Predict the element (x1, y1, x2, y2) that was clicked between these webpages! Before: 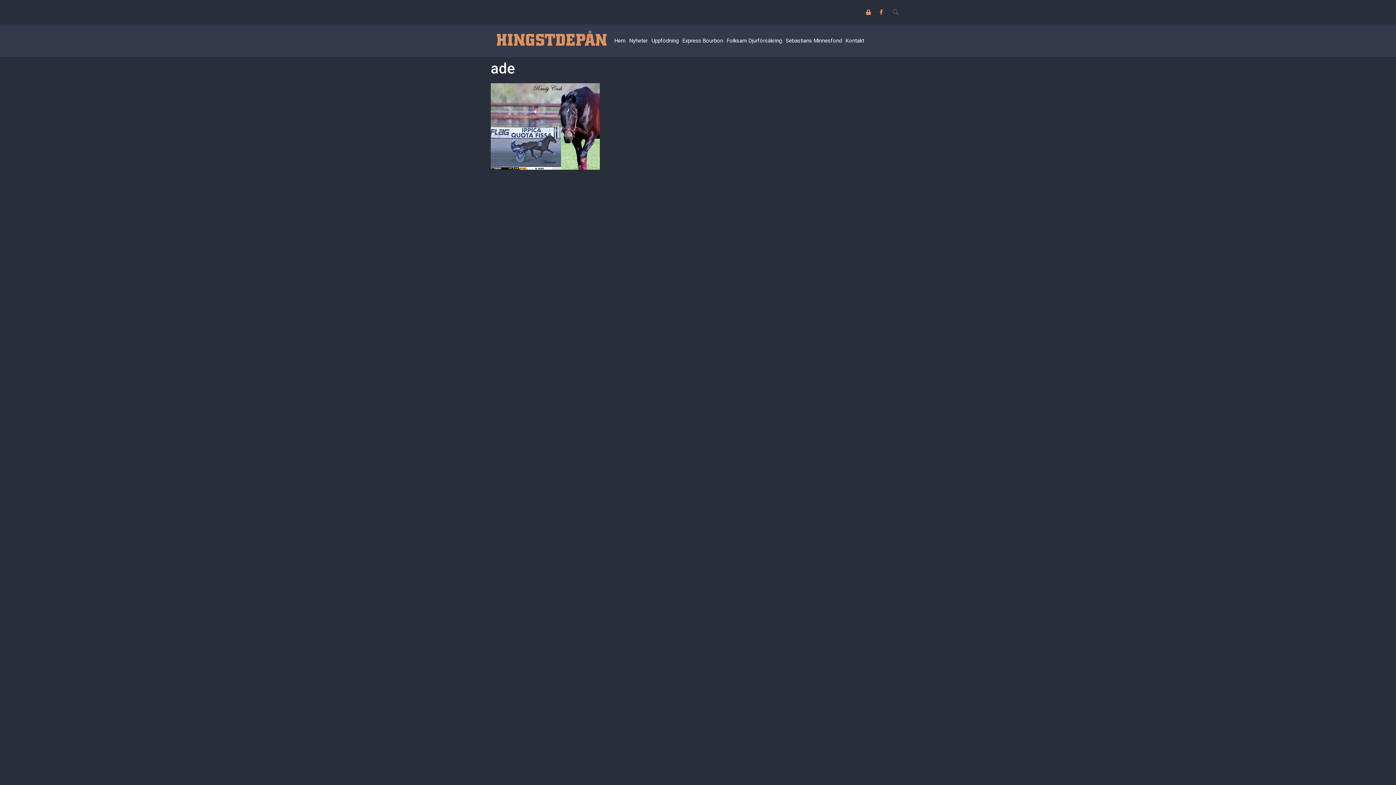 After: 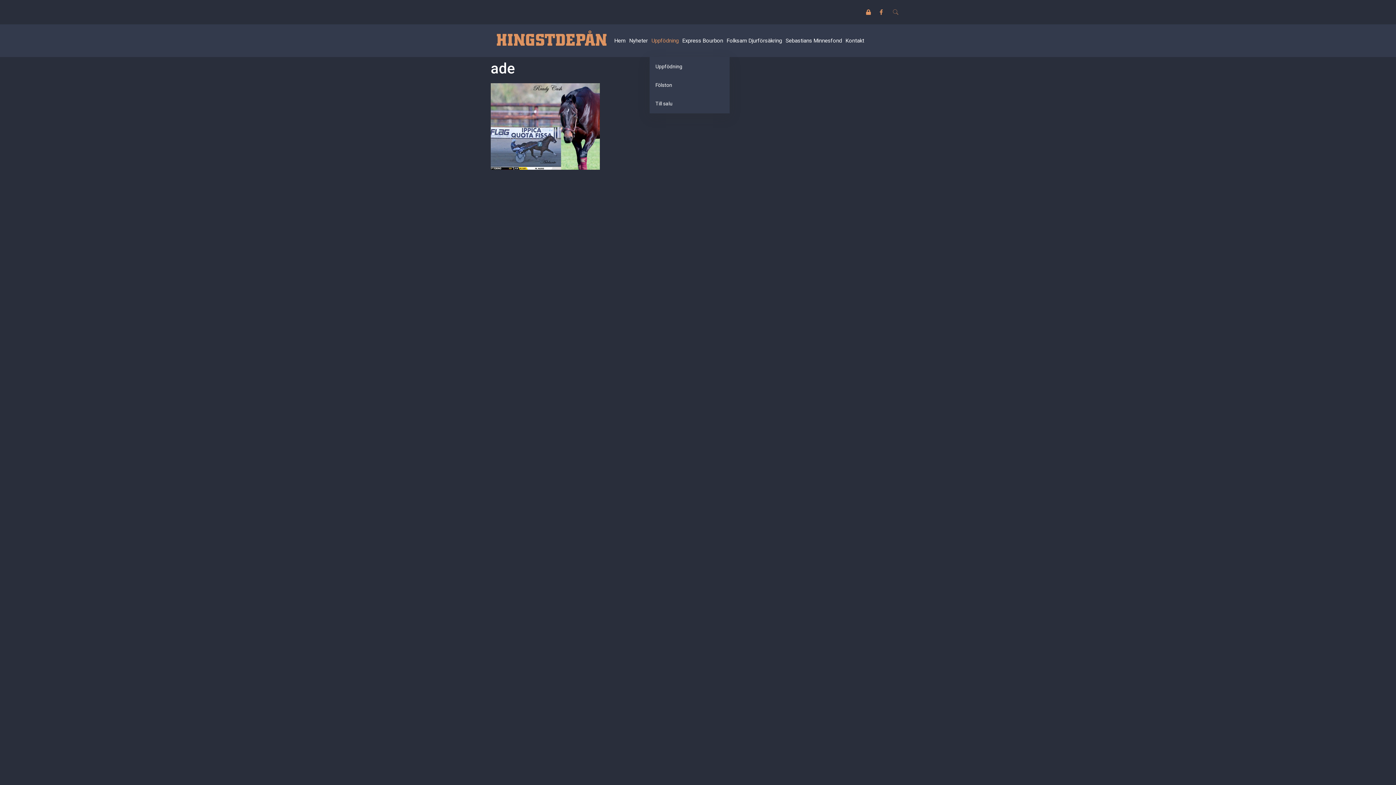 Action: bbox: (649, 24, 680, 57) label: Uppfödning